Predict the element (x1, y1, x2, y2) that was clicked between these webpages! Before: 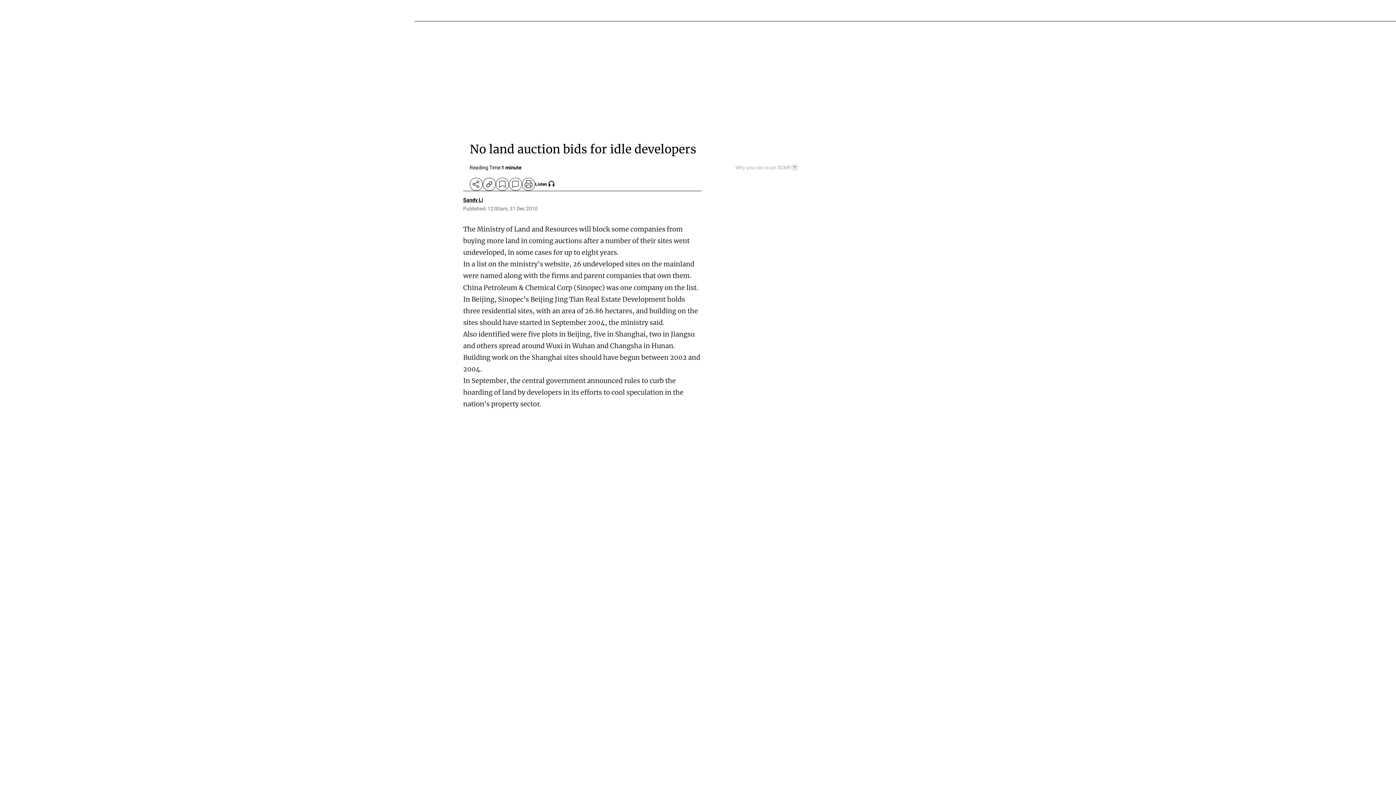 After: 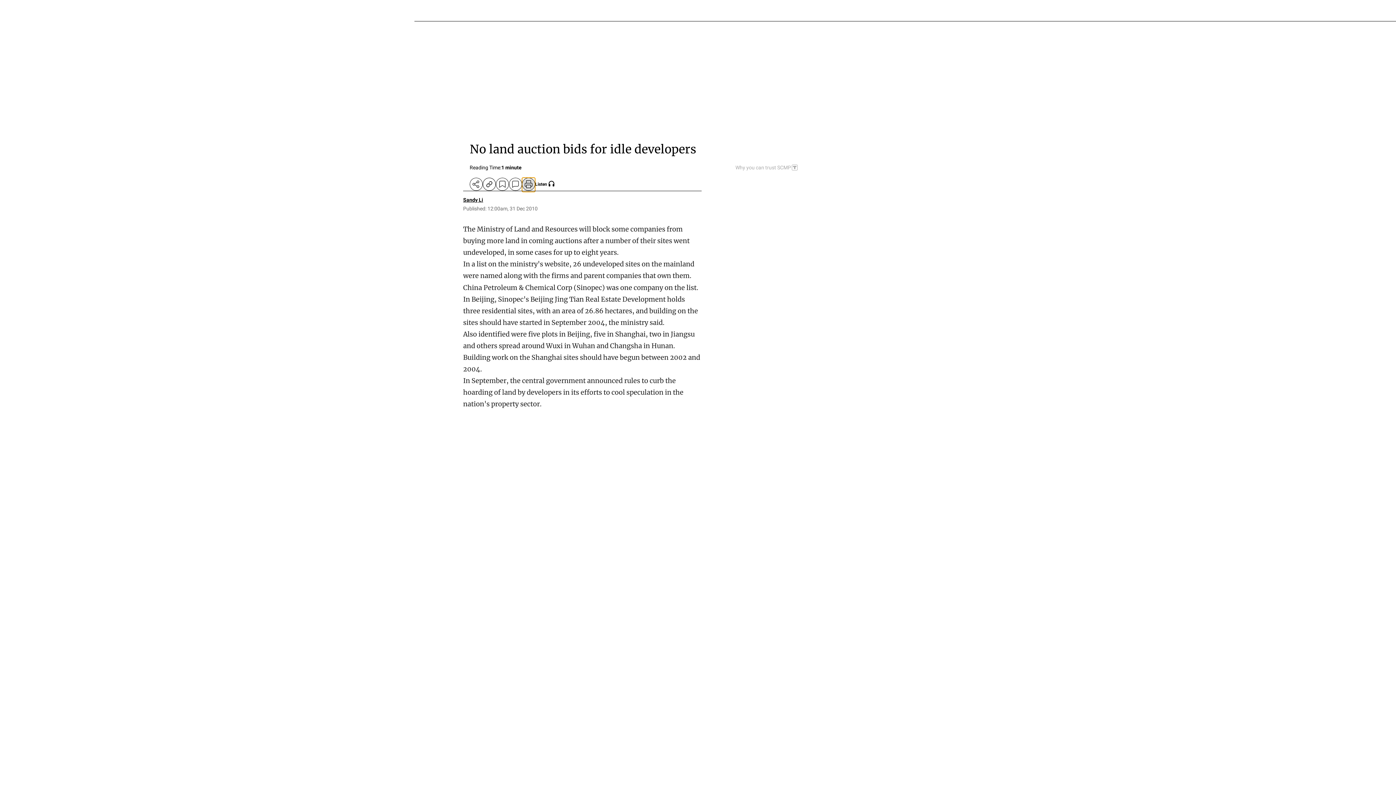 Action: bbox: (522, 177, 535, 190) label: print